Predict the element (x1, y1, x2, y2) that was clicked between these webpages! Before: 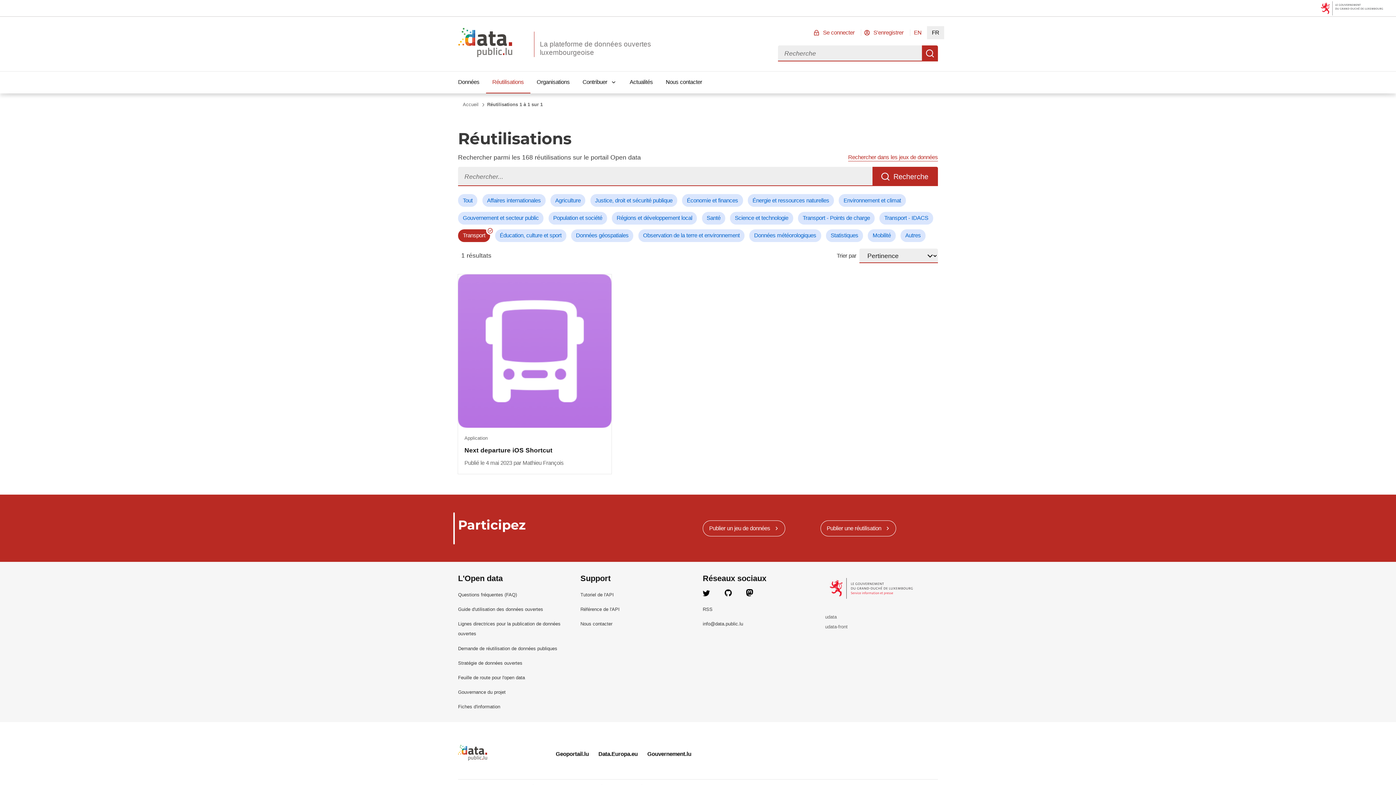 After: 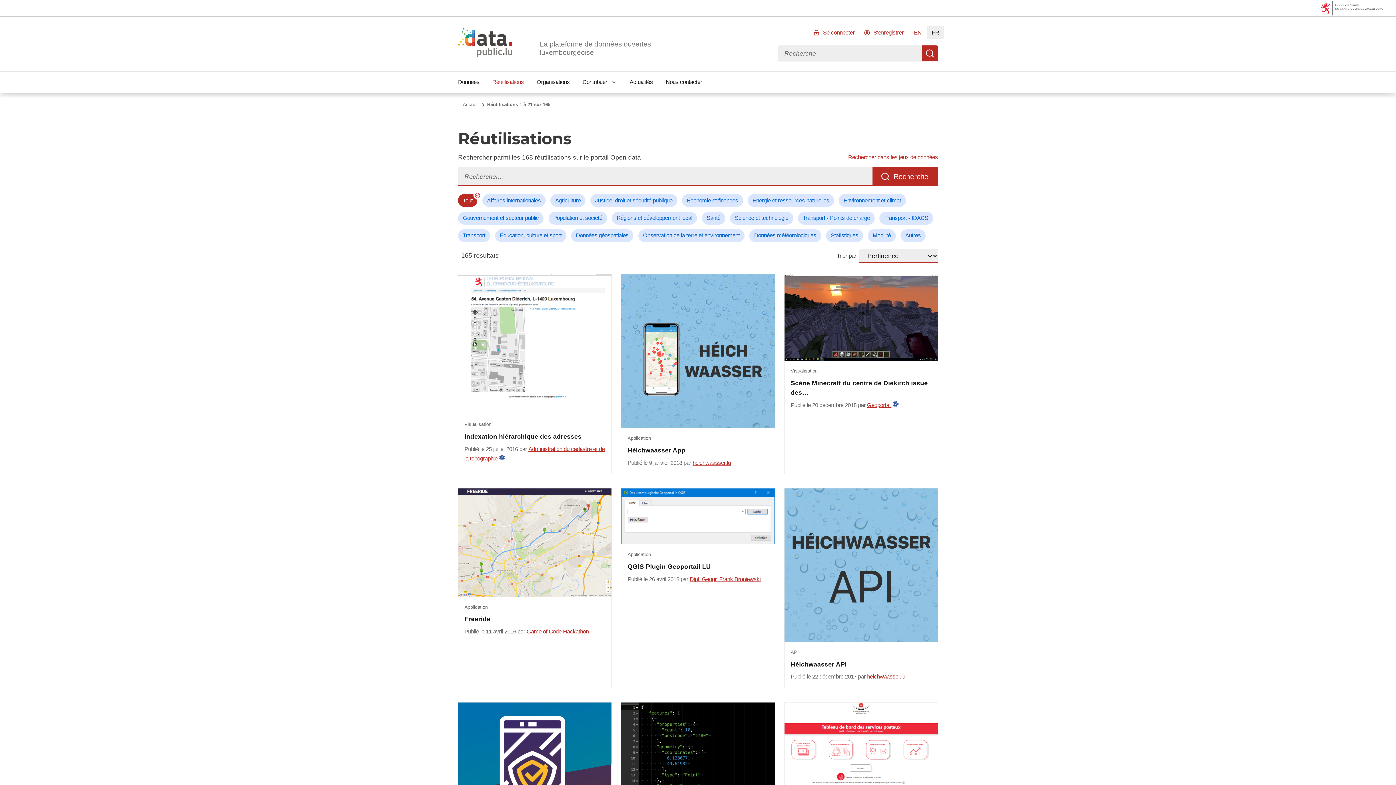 Action: label: Tout bbox: (458, 194, 477, 207)